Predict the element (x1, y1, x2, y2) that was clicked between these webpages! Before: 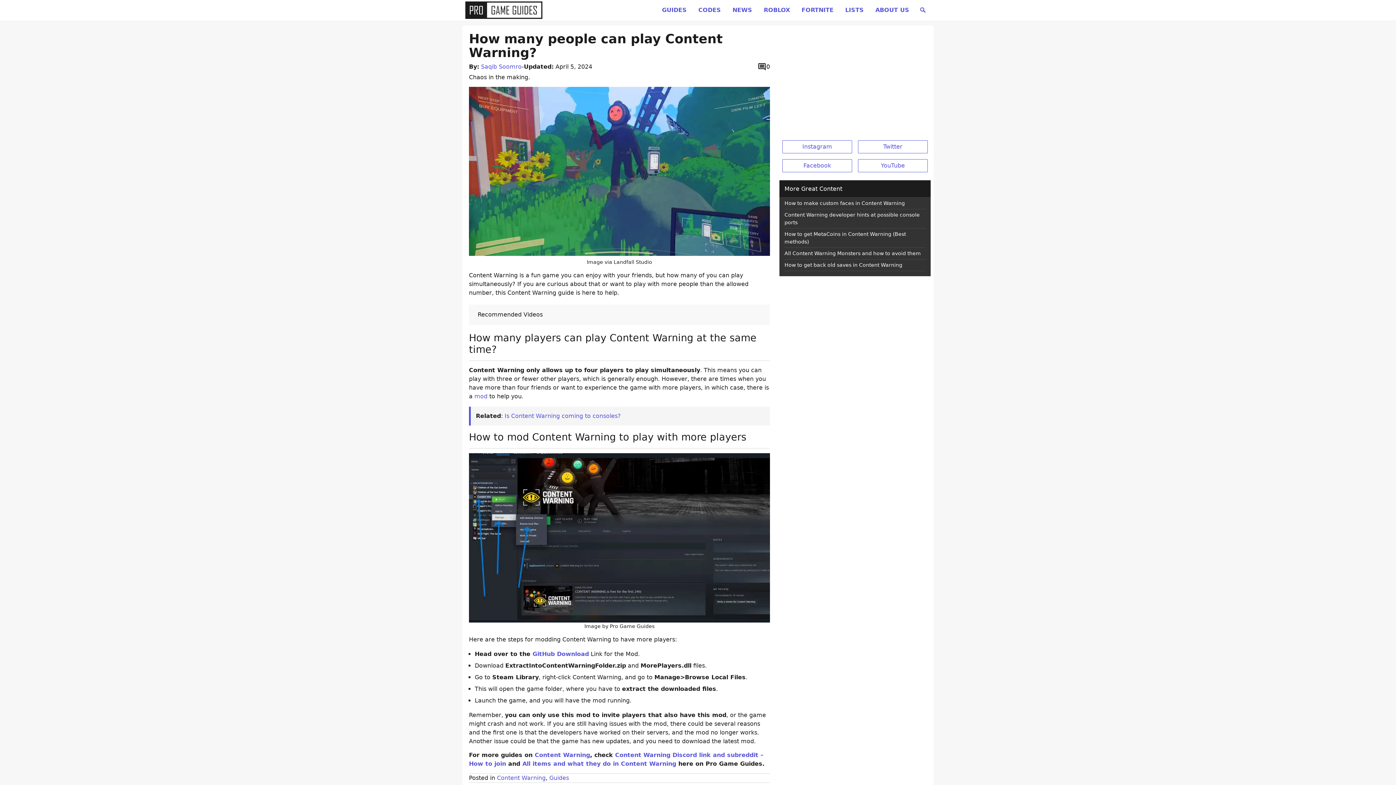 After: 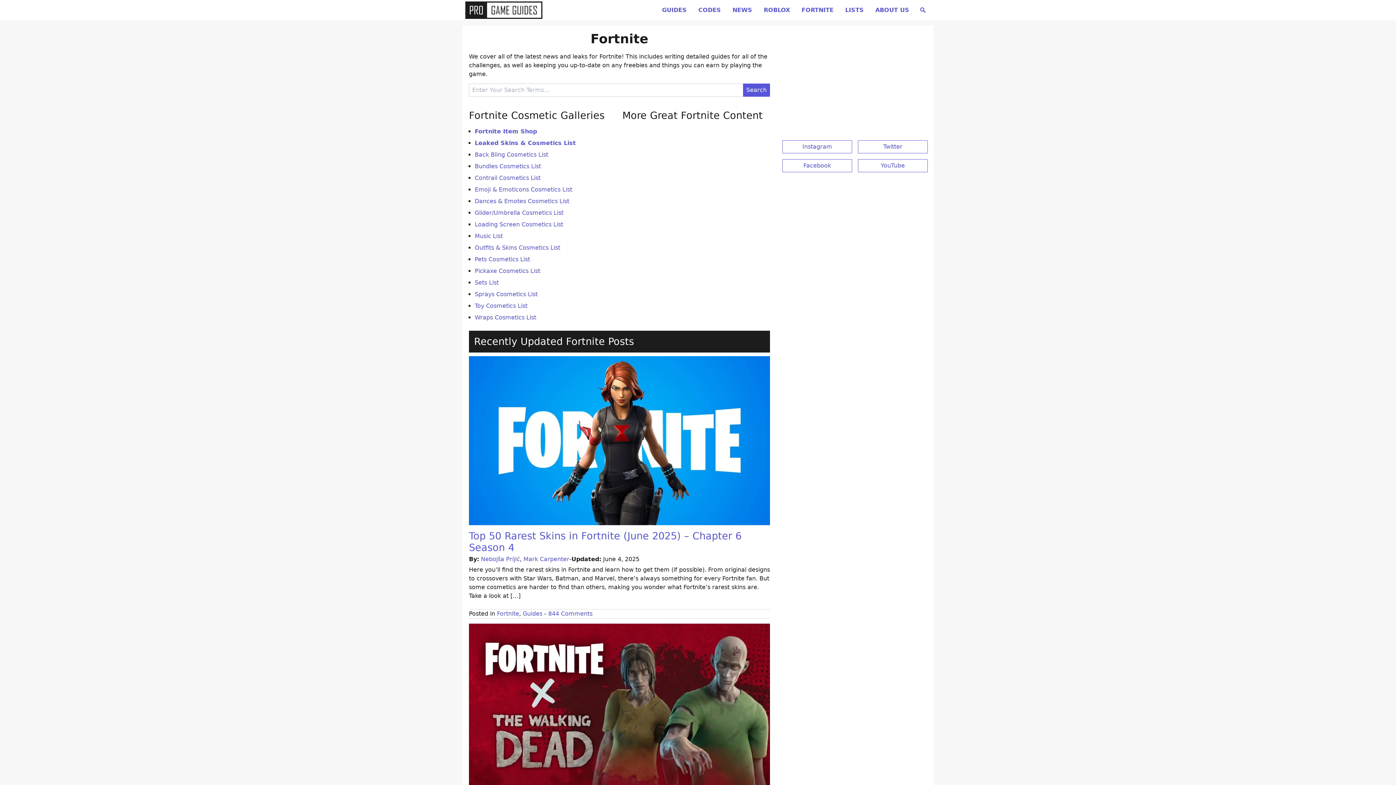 Action: label: FORTNITE bbox: (796, 0, 839, 14)